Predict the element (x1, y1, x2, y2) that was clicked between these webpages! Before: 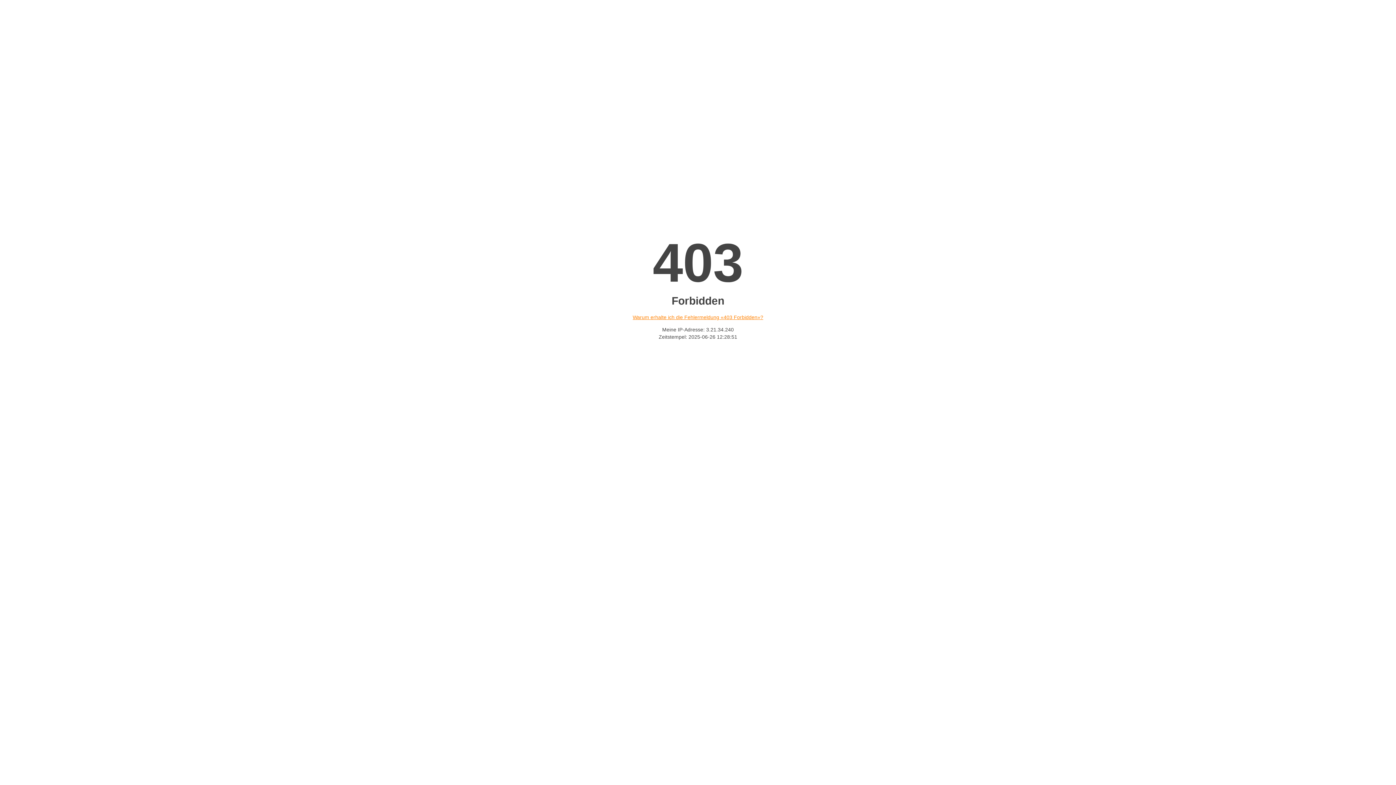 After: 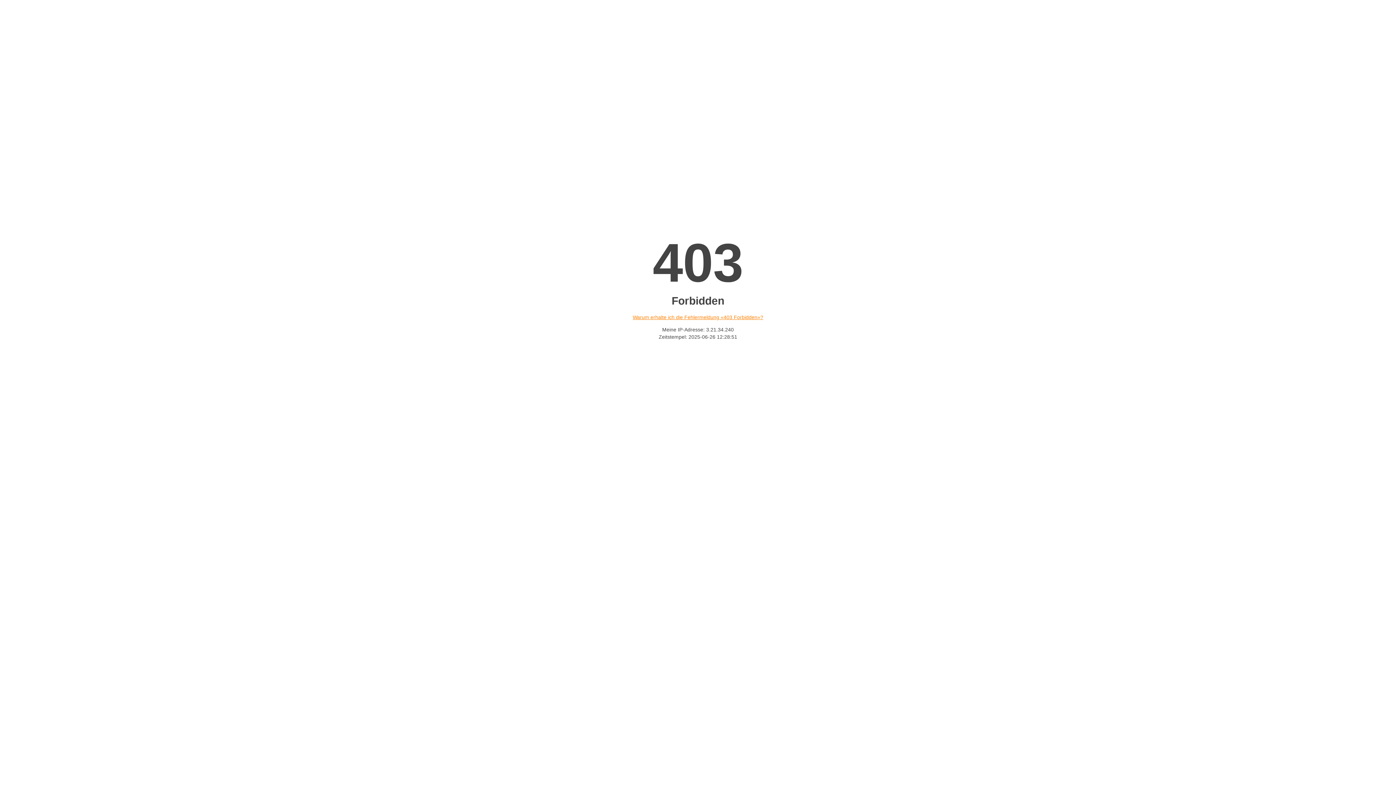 Action: bbox: (632, 314, 763, 320) label: Warum erhalte ich die Fehlermeldung «403 Forbidden»?